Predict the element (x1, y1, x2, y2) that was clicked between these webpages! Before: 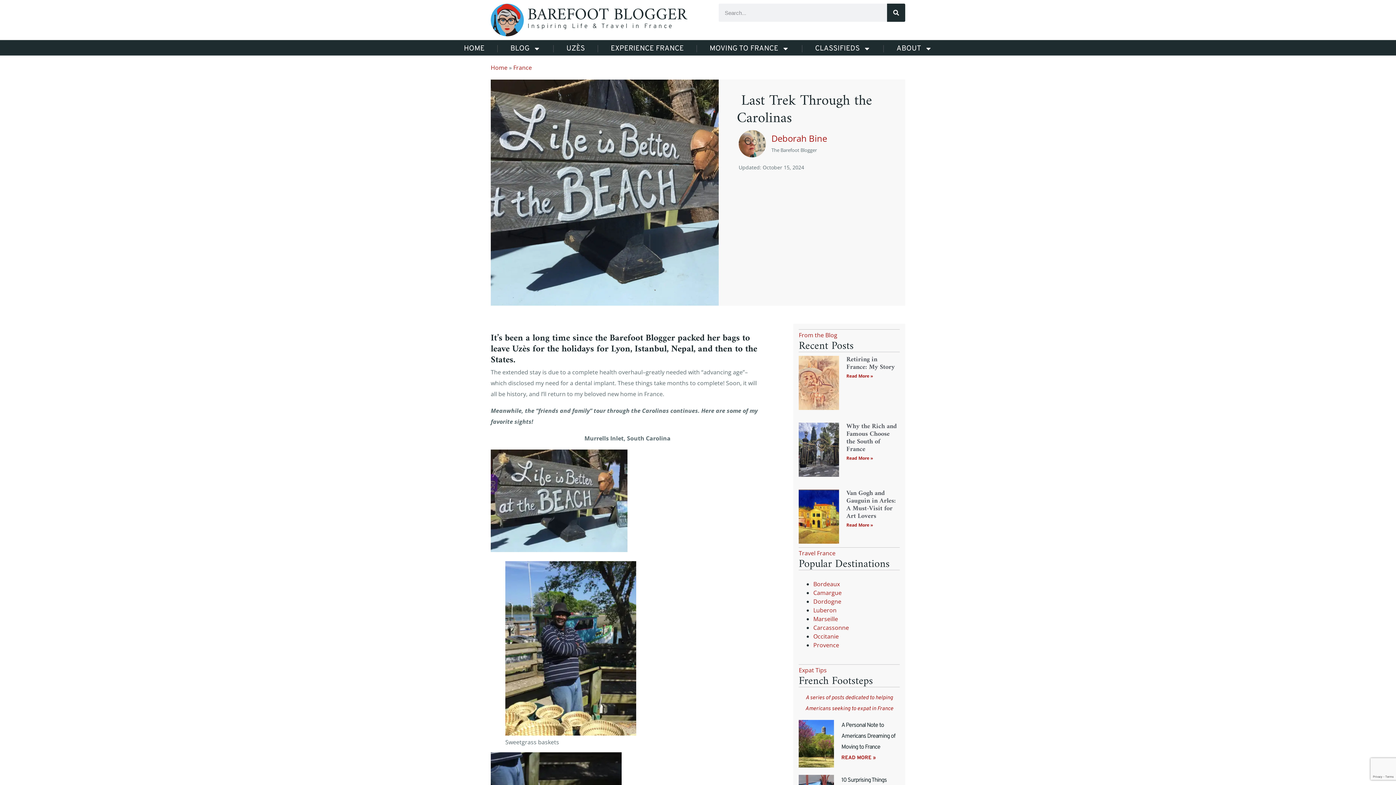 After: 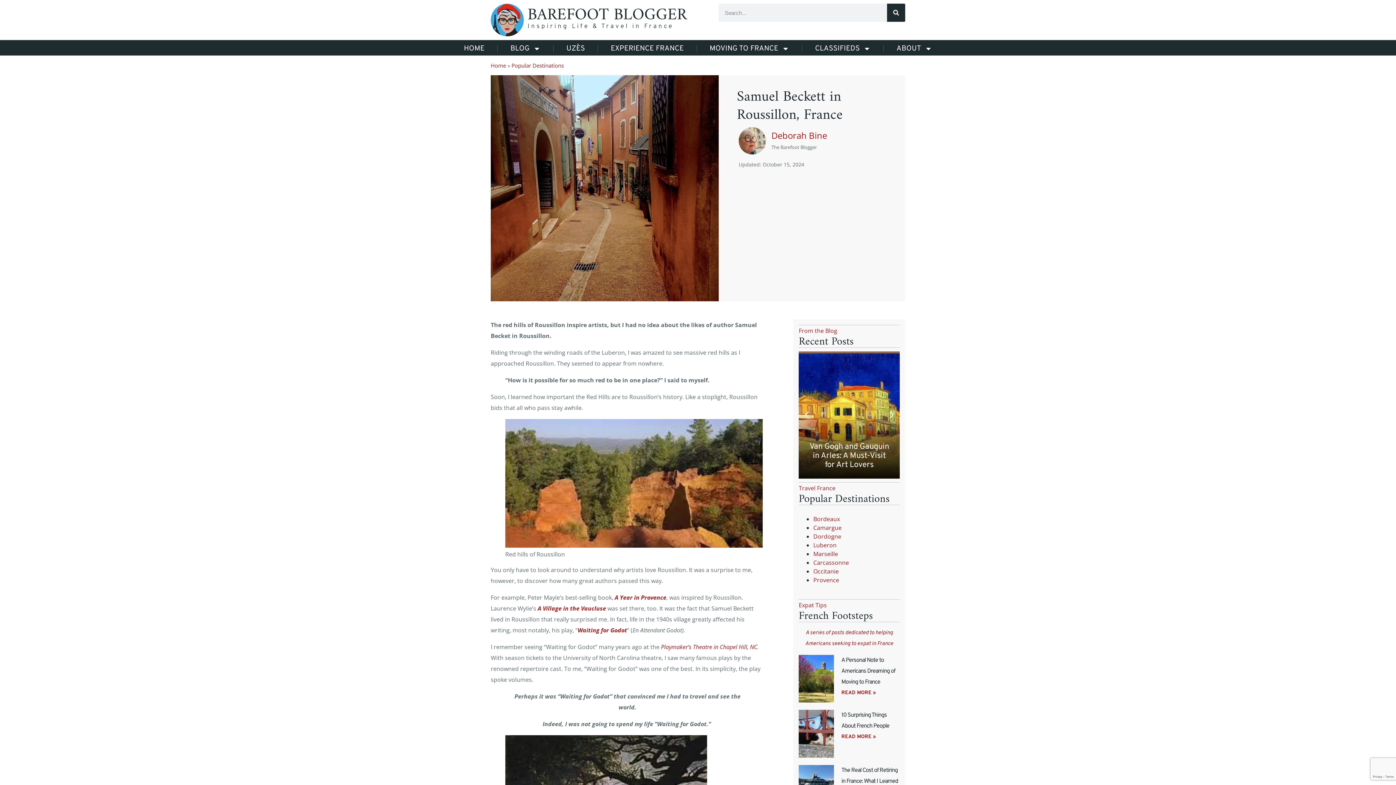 Action: bbox: (813, 606, 836, 614) label: Luberon